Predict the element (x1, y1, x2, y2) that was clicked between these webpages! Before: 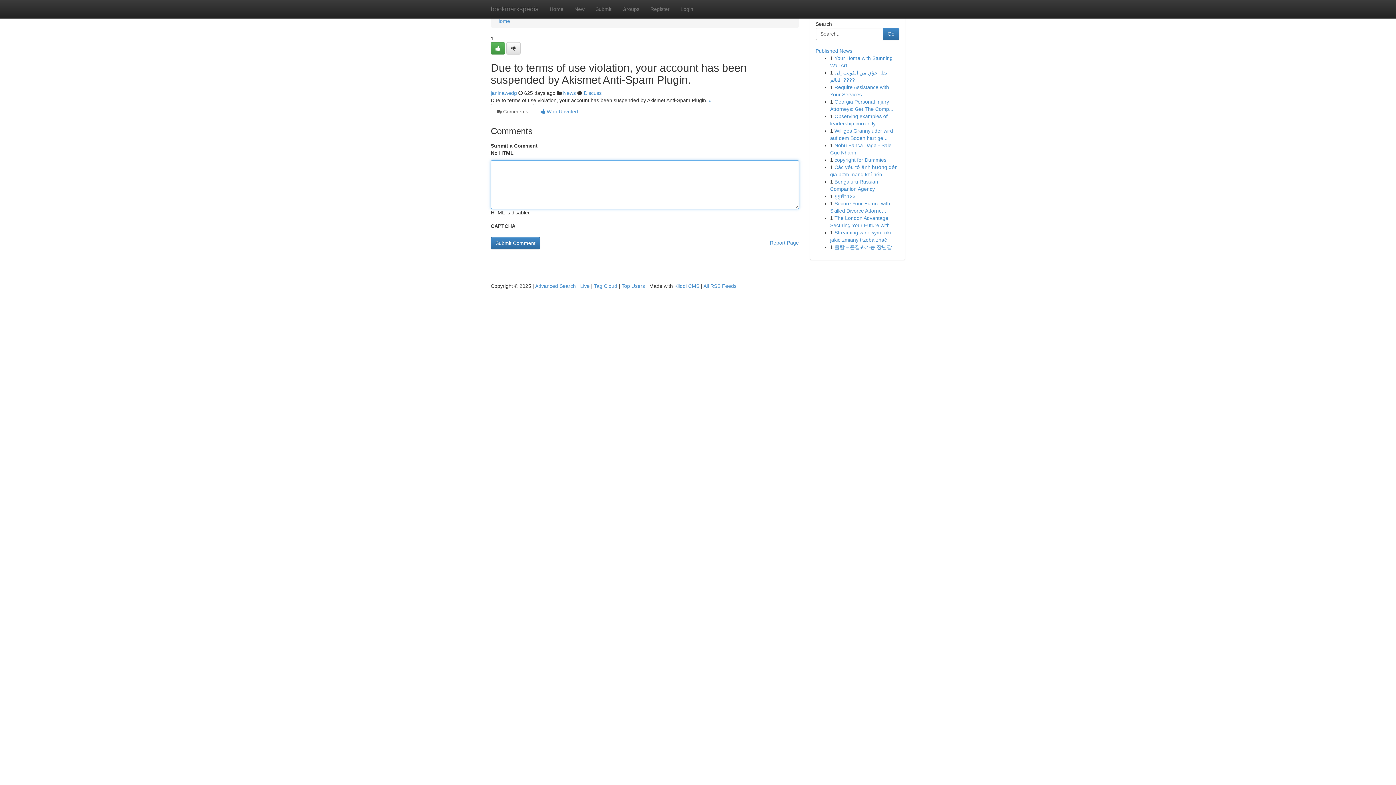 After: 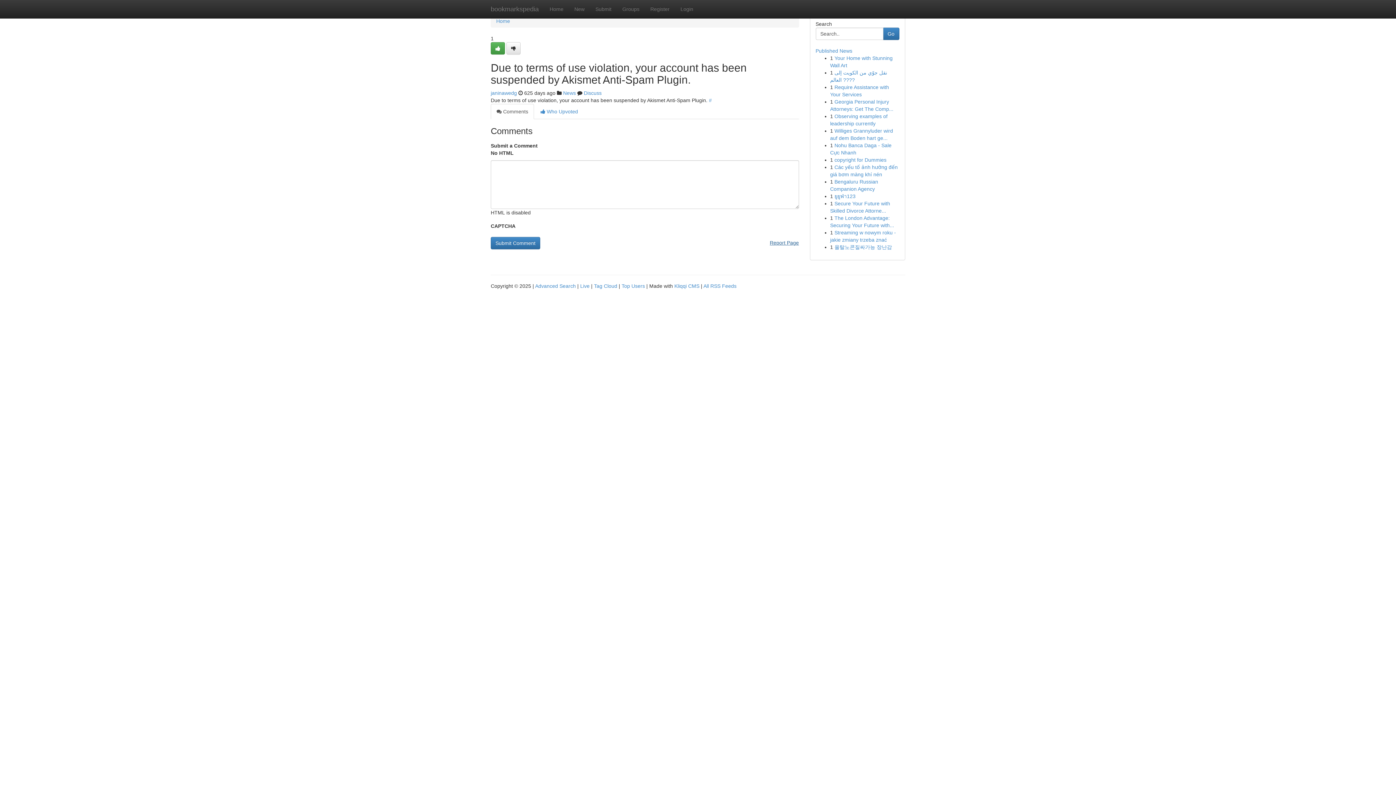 Action: bbox: (770, 237, 799, 248) label: Report Page